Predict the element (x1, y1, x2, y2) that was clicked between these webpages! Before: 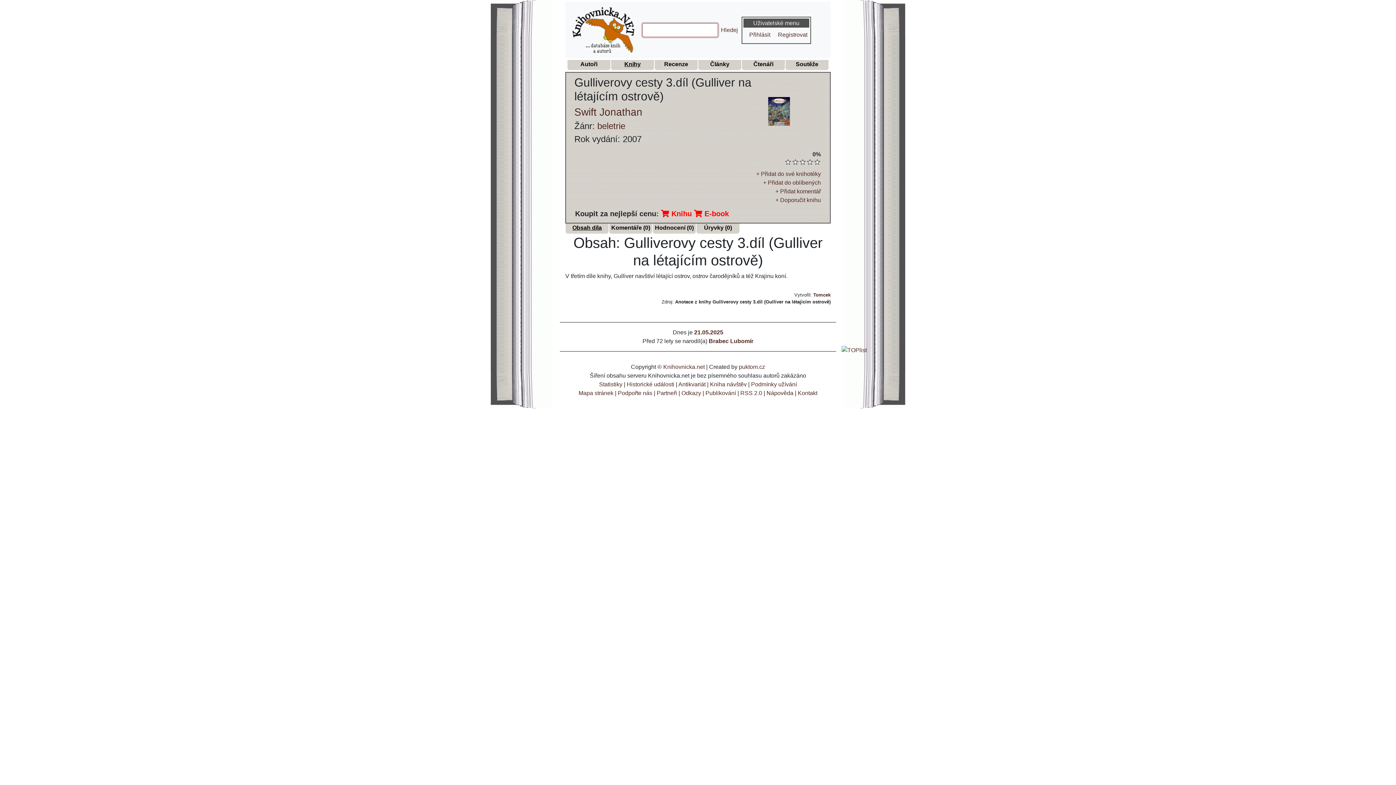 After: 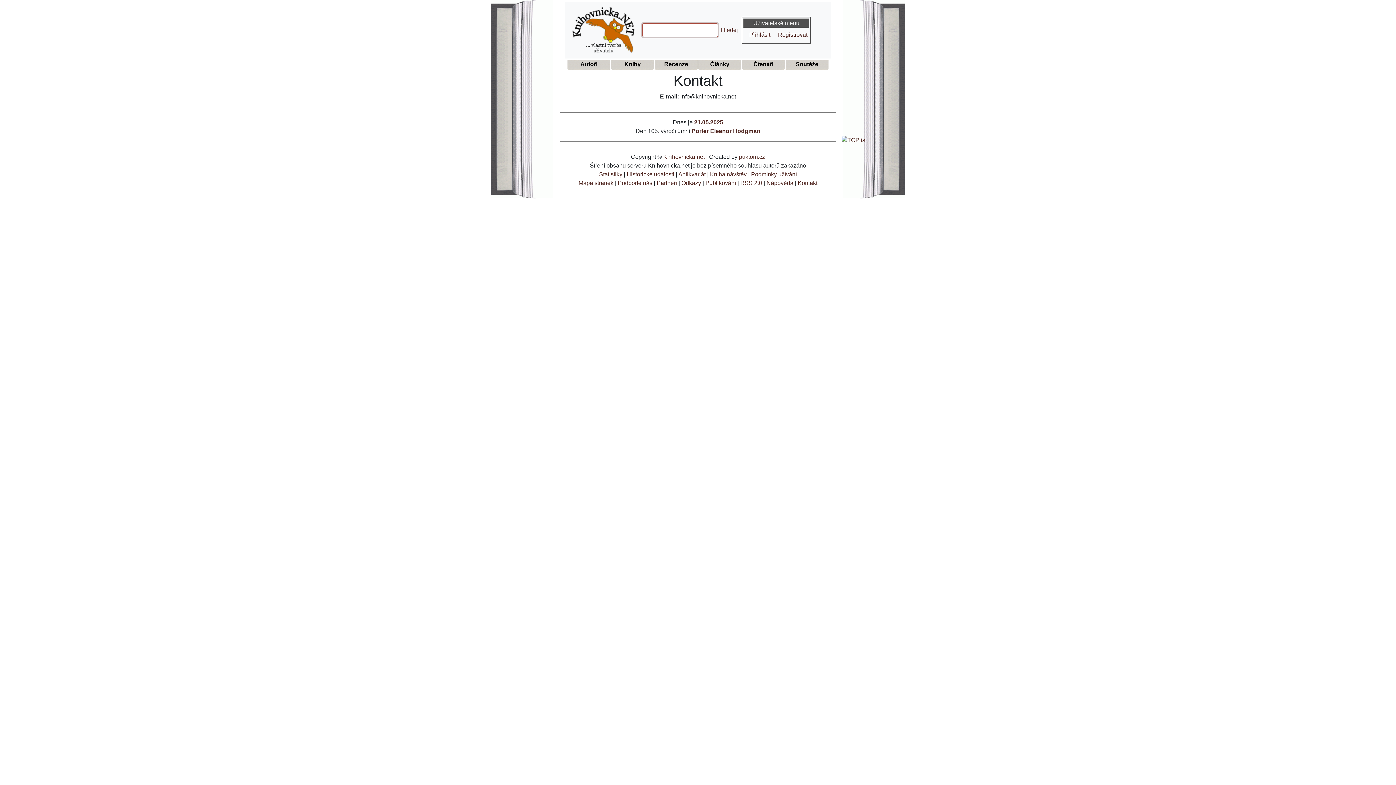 Action: label: Kontakt bbox: (798, 390, 817, 396)